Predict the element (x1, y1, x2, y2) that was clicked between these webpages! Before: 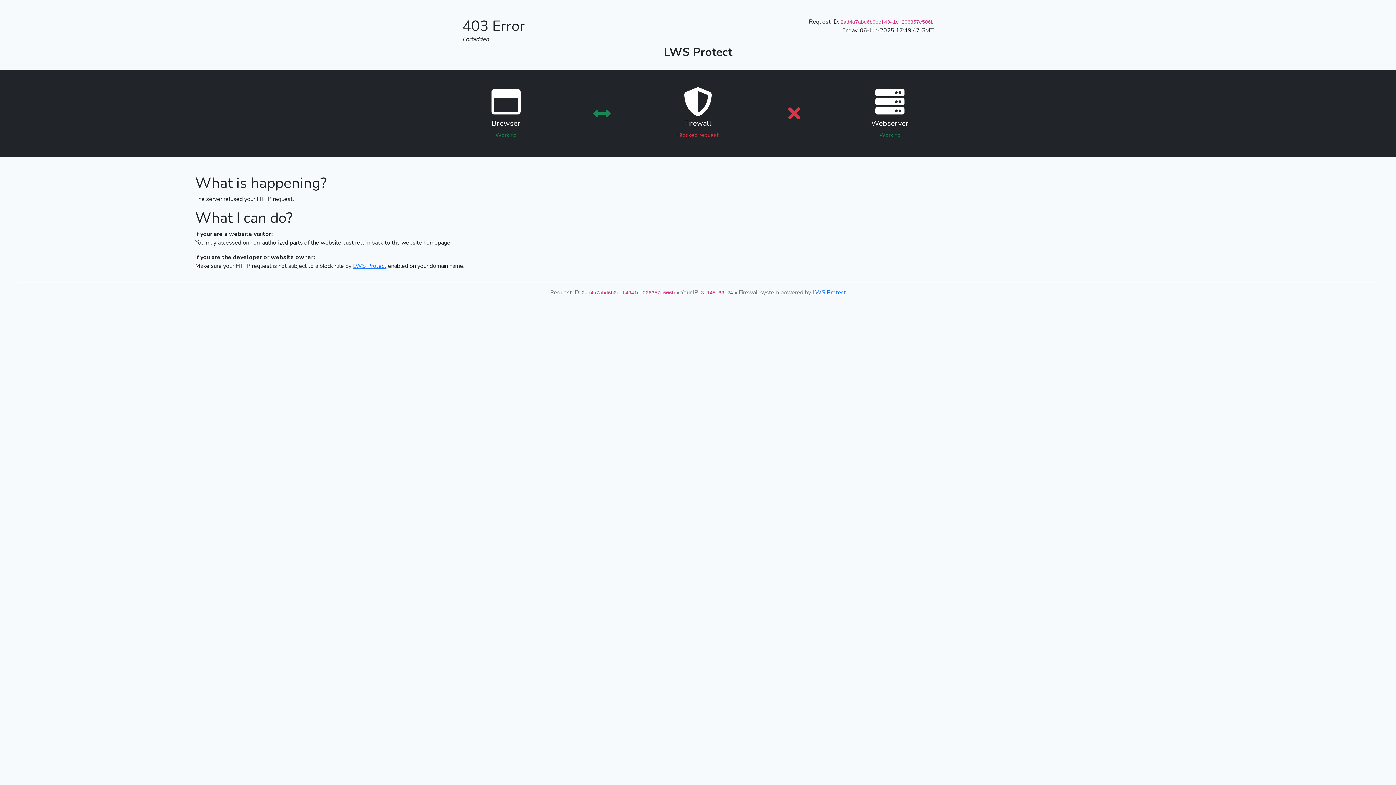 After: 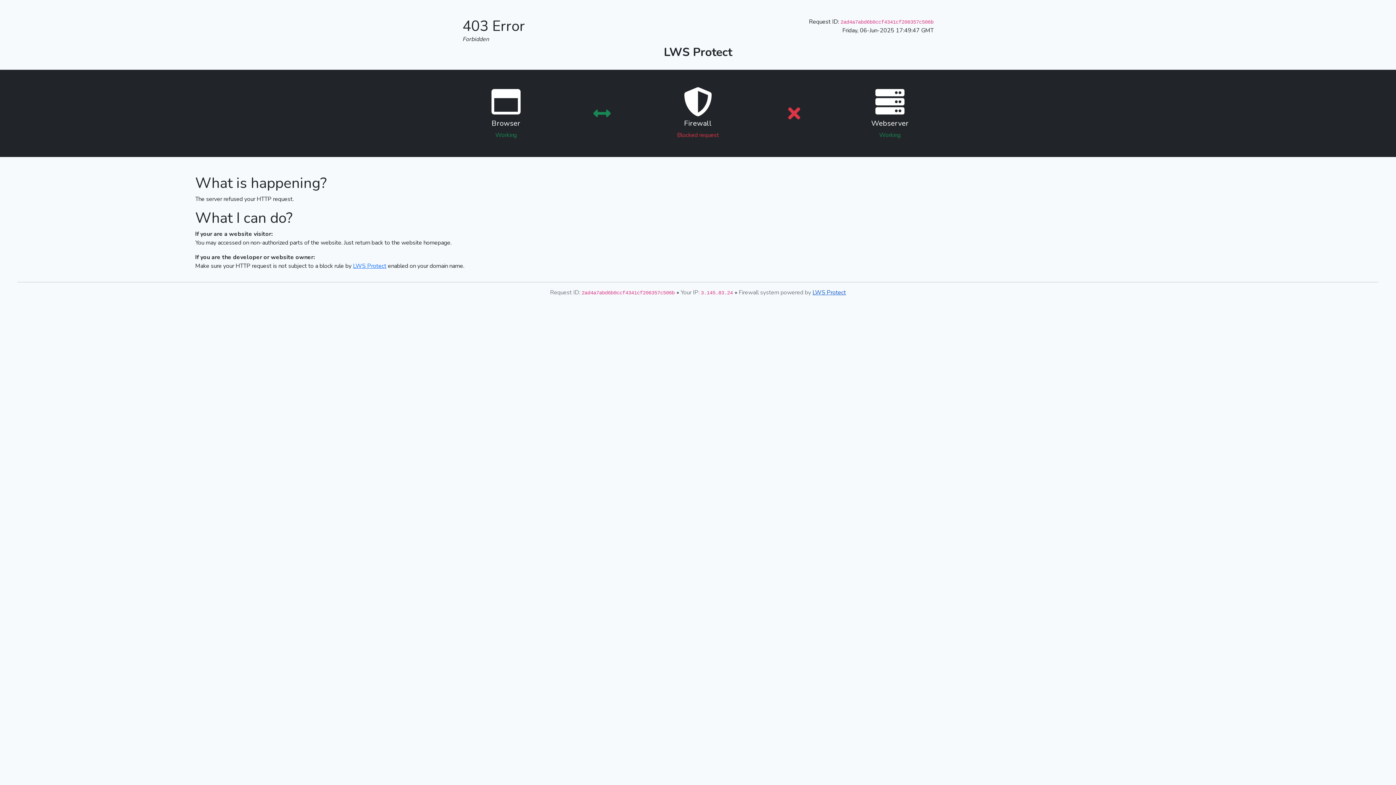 Action: label: LWS Protect bbox: (812, 288, 846, 296)